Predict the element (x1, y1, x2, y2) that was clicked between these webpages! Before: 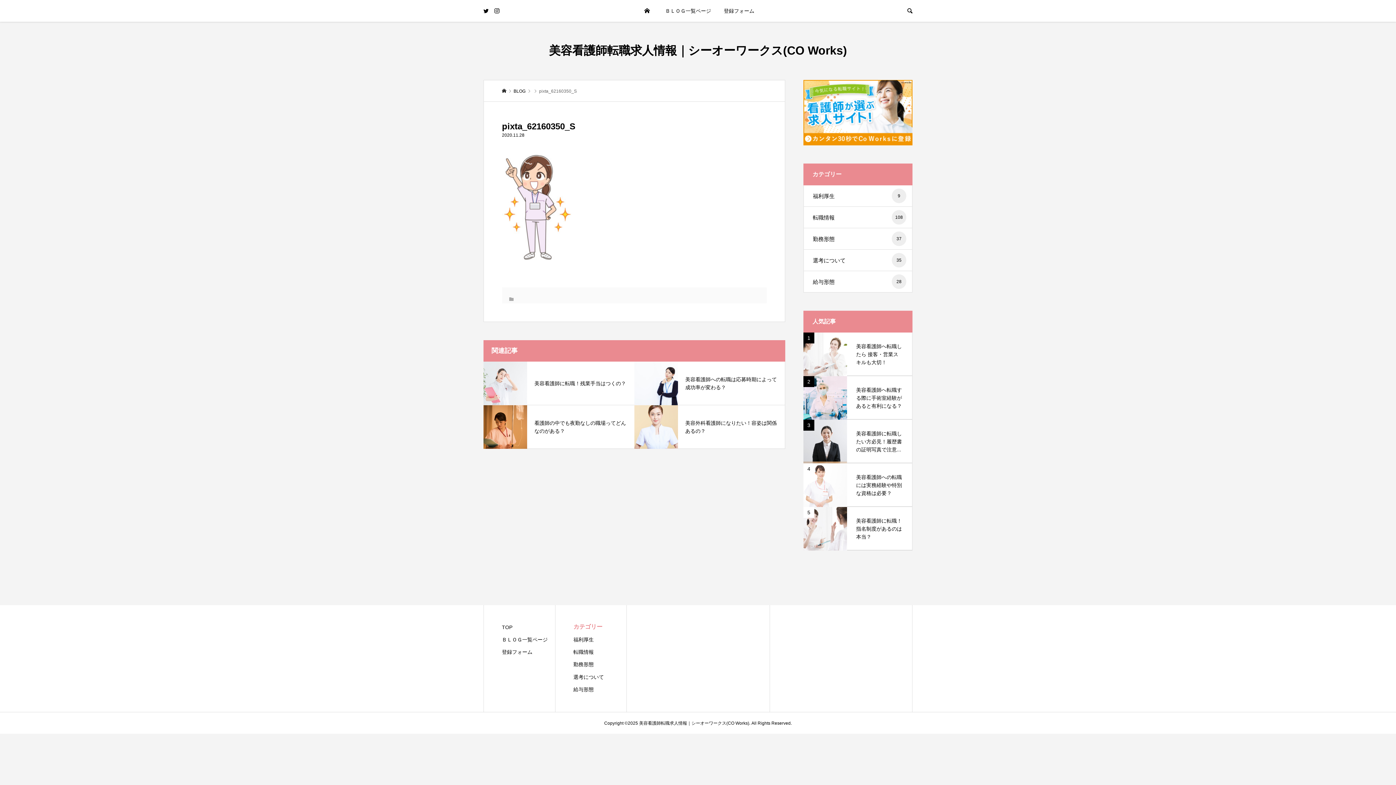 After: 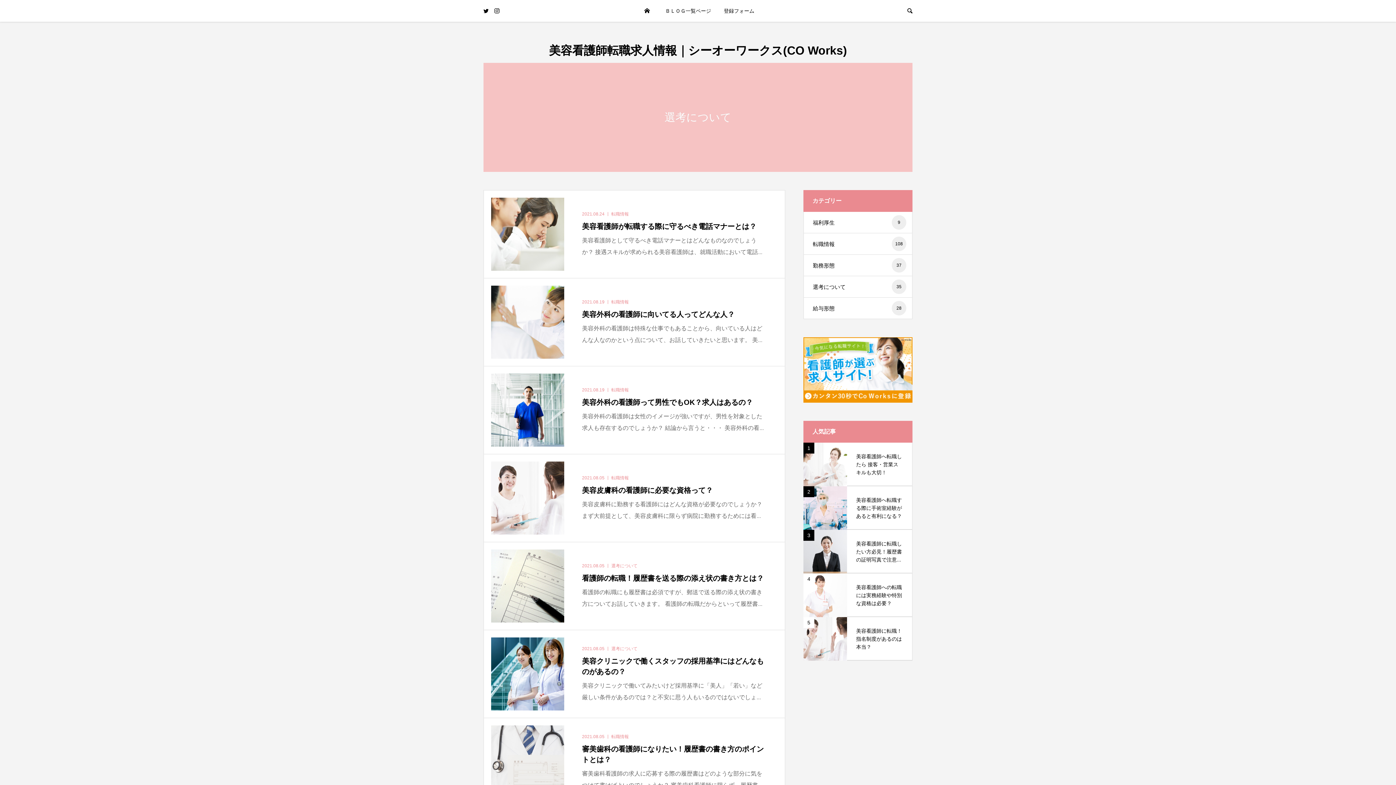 Action: label: 選考について bbox: (573, 671, 604, 683)